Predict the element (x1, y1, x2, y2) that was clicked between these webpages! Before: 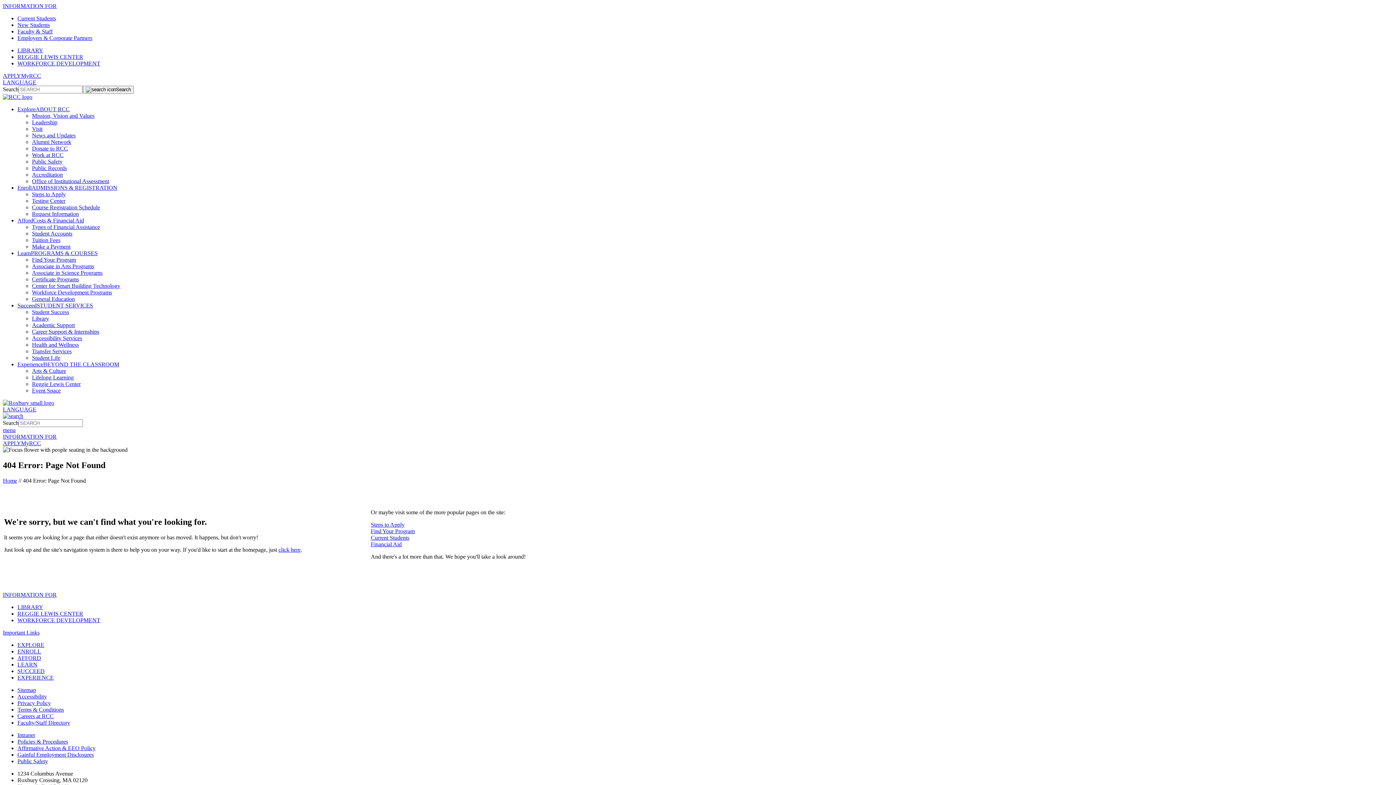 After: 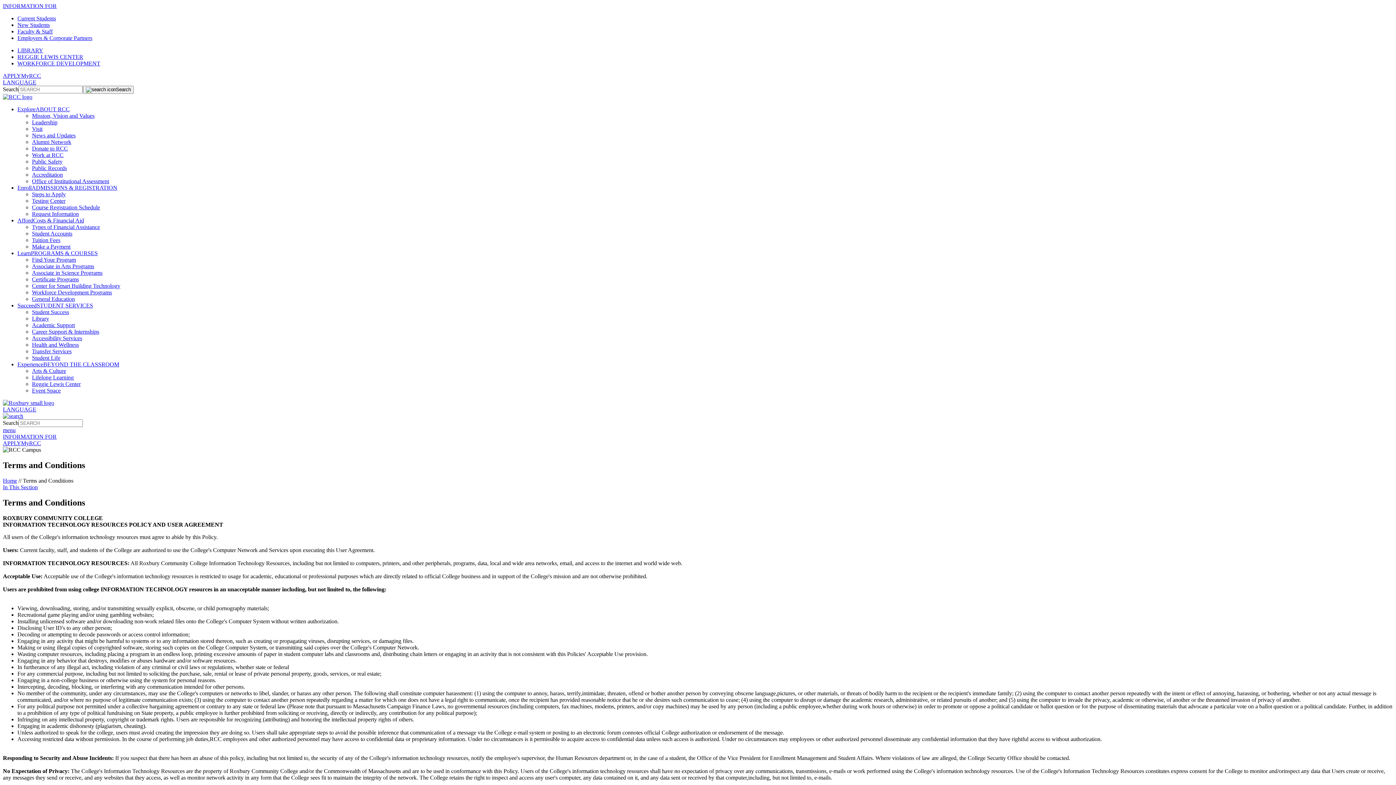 Action: label: Terms & Conditions bbox: (17, 706, 64, 713)